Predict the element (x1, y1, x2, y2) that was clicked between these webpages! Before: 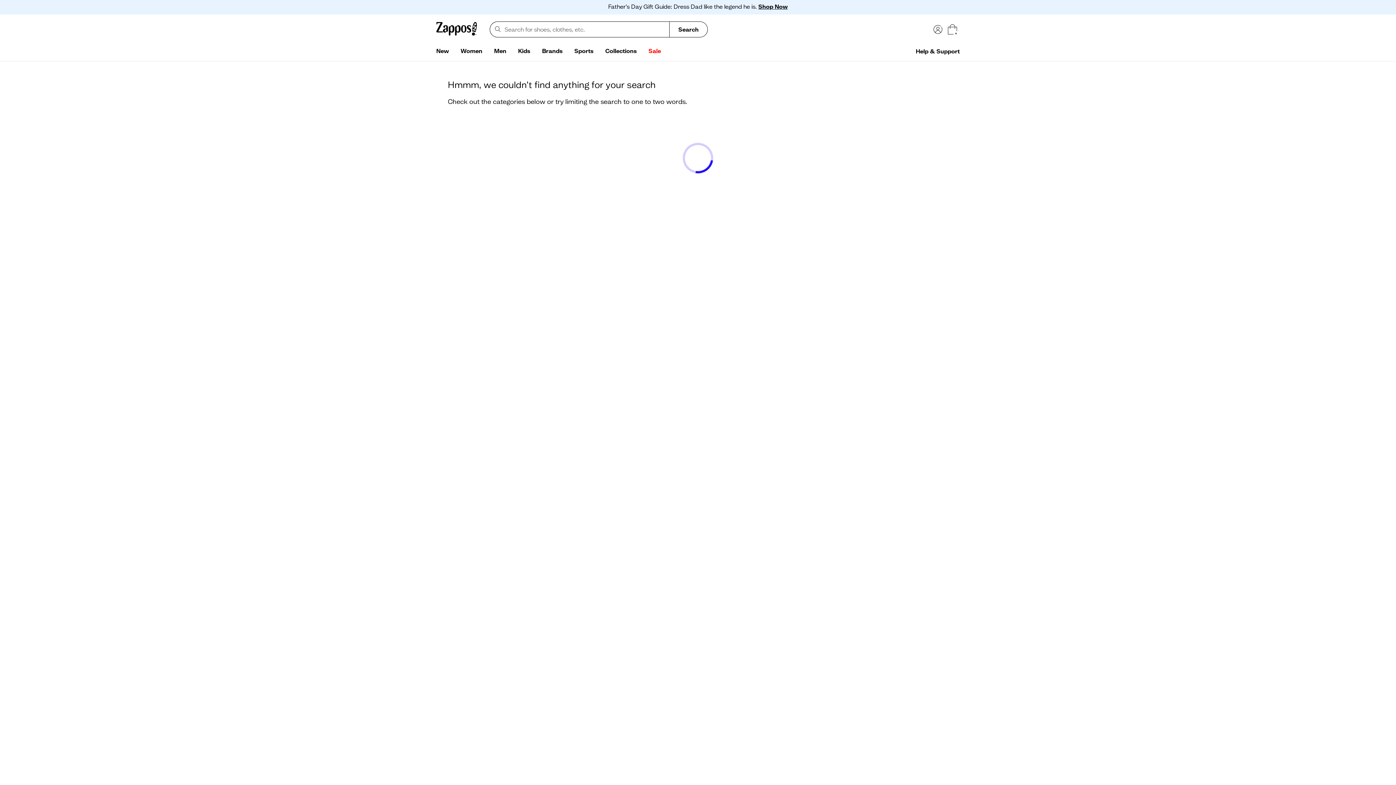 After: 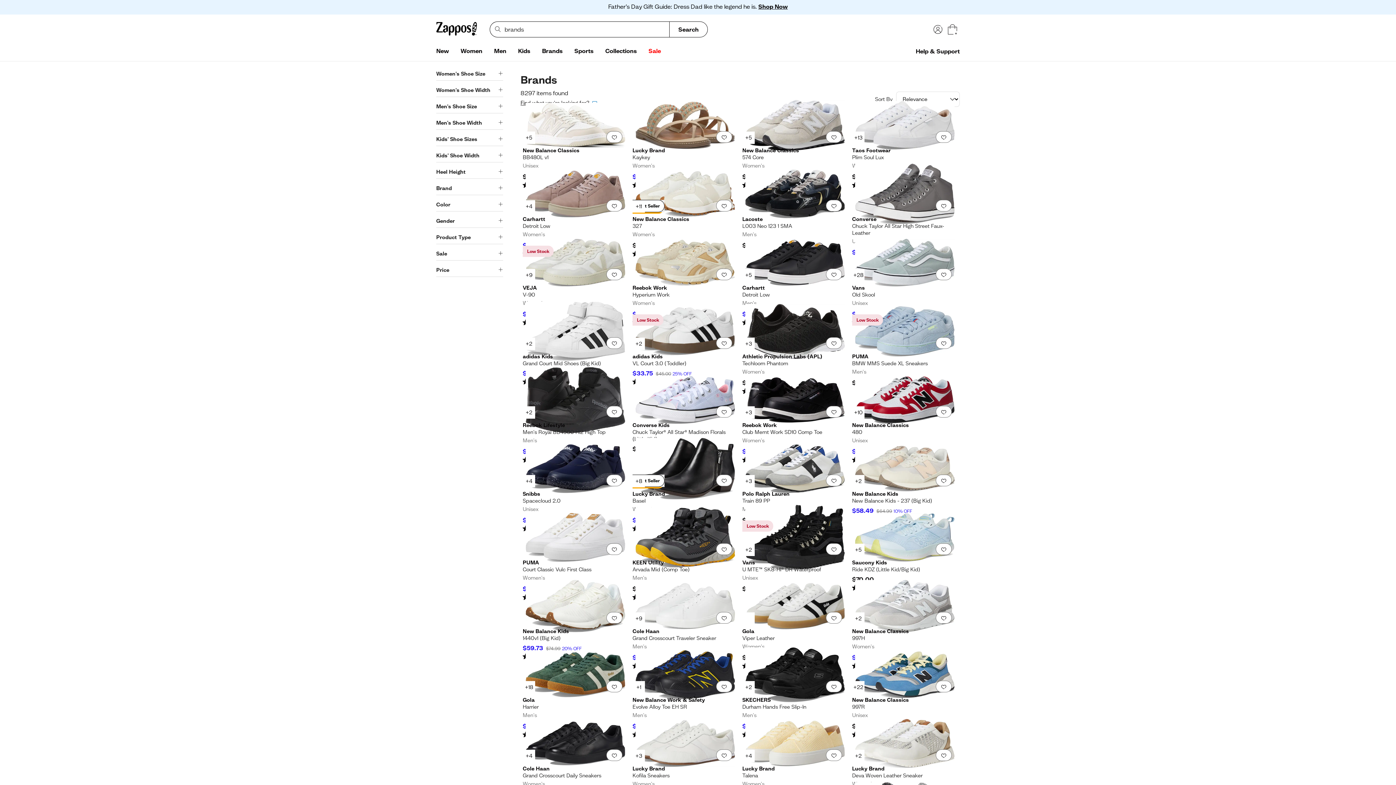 Action: label: Brands bbox: (536, 44, 568, 58)